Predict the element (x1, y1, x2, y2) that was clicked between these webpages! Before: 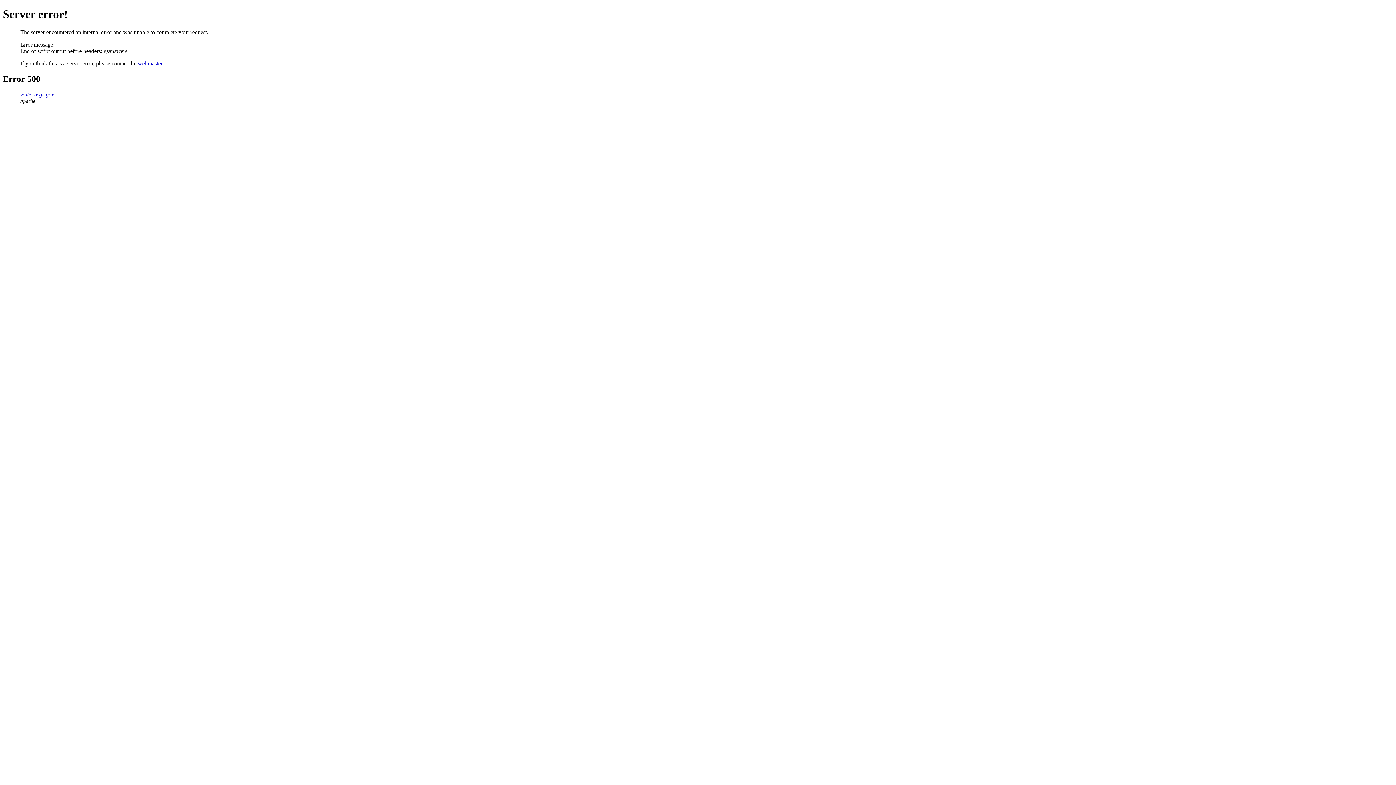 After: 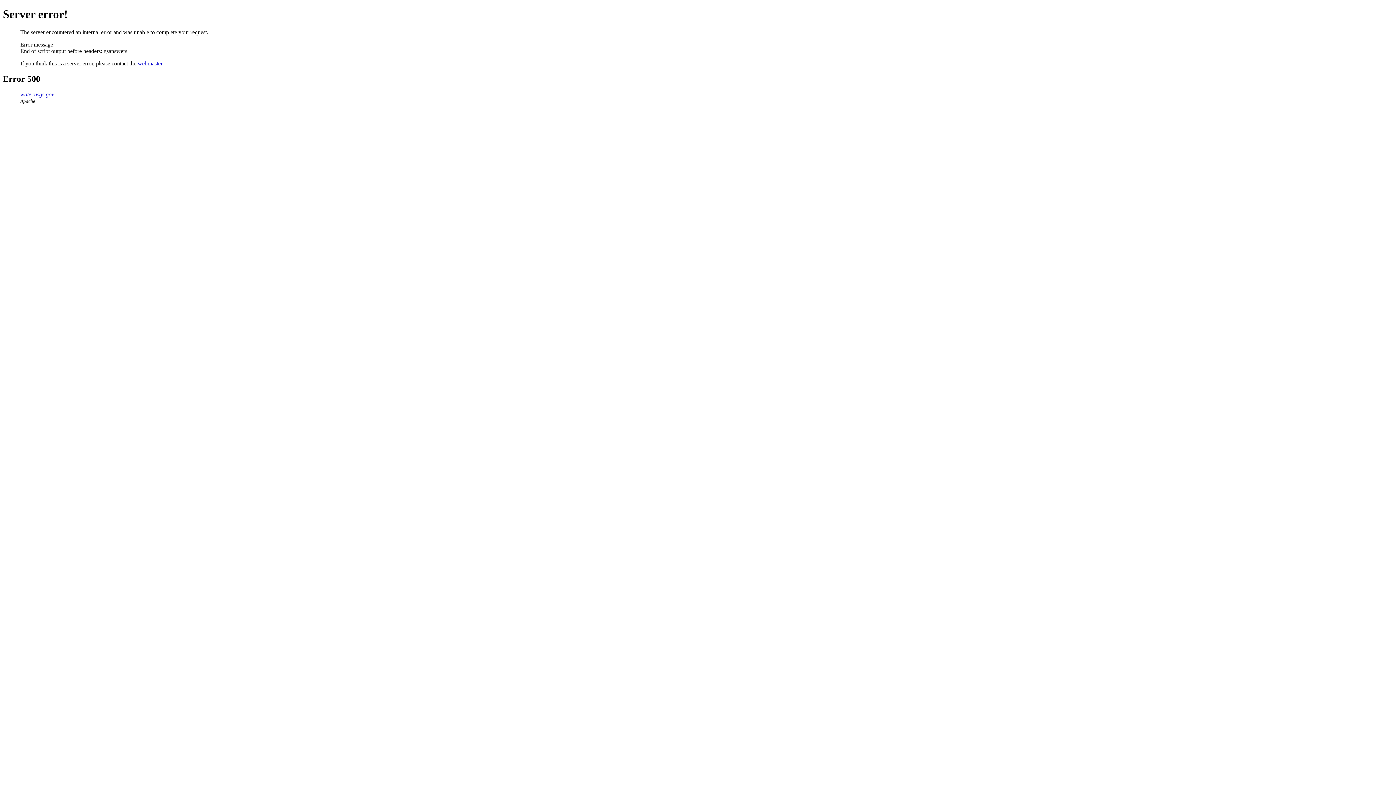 Action: label: webmaster bbox: (137, 60, 162, 66)